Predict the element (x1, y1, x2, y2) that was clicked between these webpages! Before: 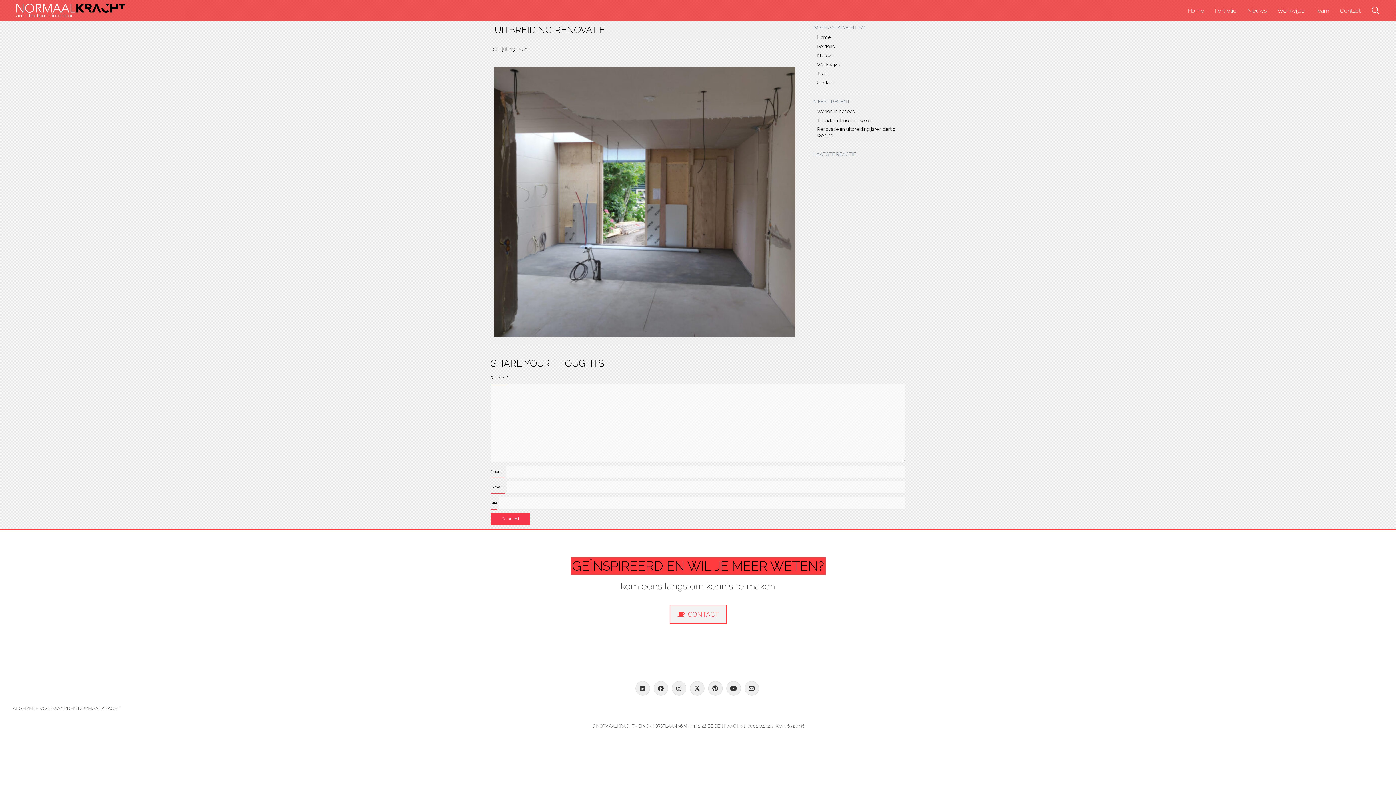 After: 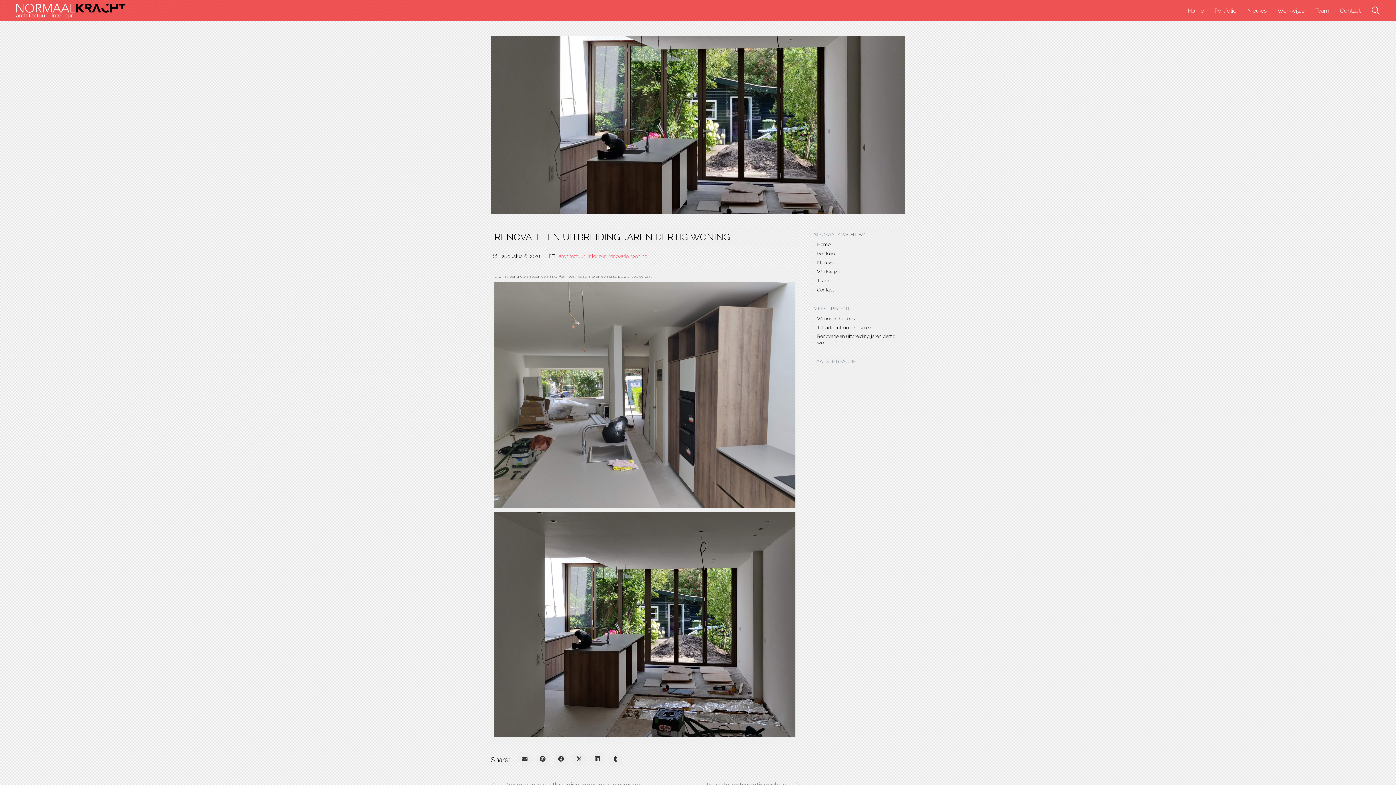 Action: bbox: (817, 126, 898, 138) label: Renovatie en uitbreiding jaren dertig woning